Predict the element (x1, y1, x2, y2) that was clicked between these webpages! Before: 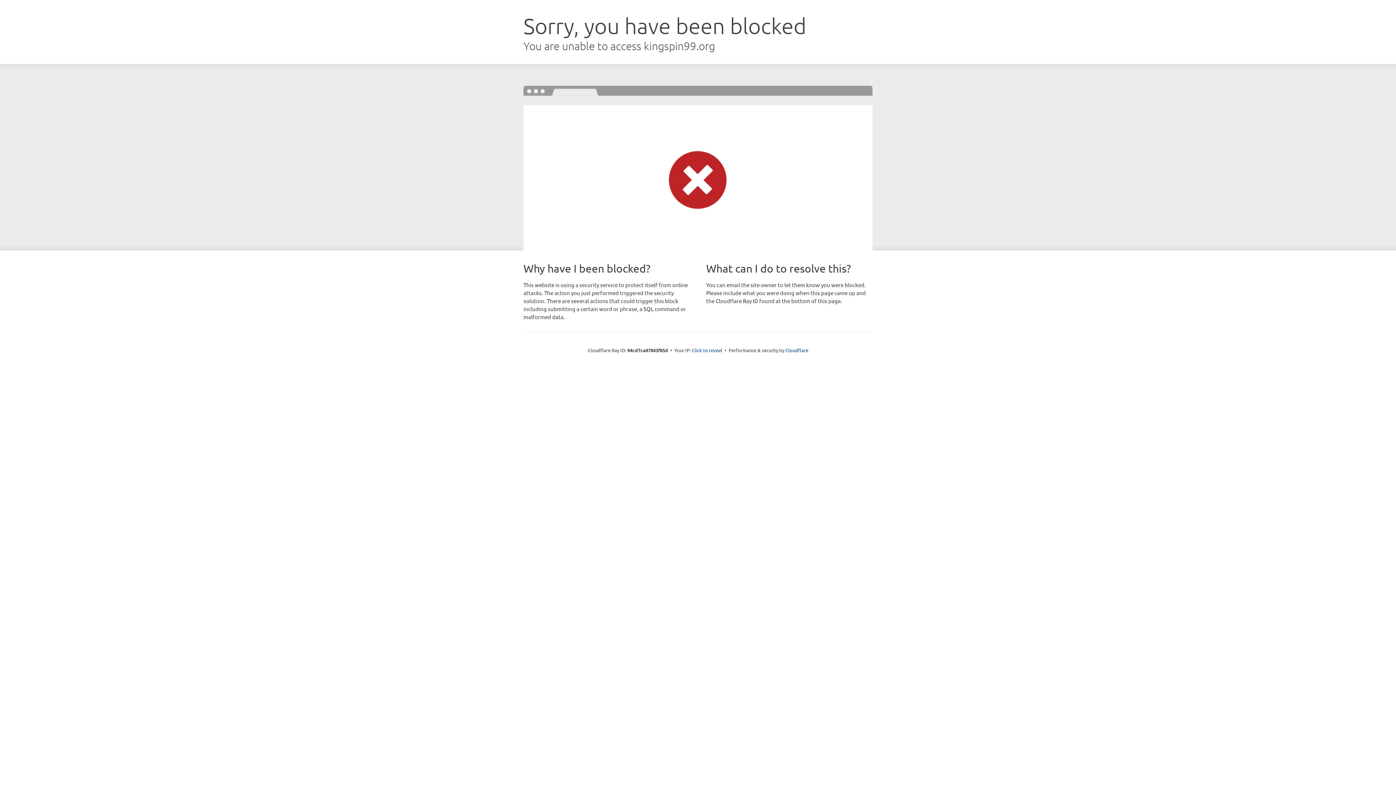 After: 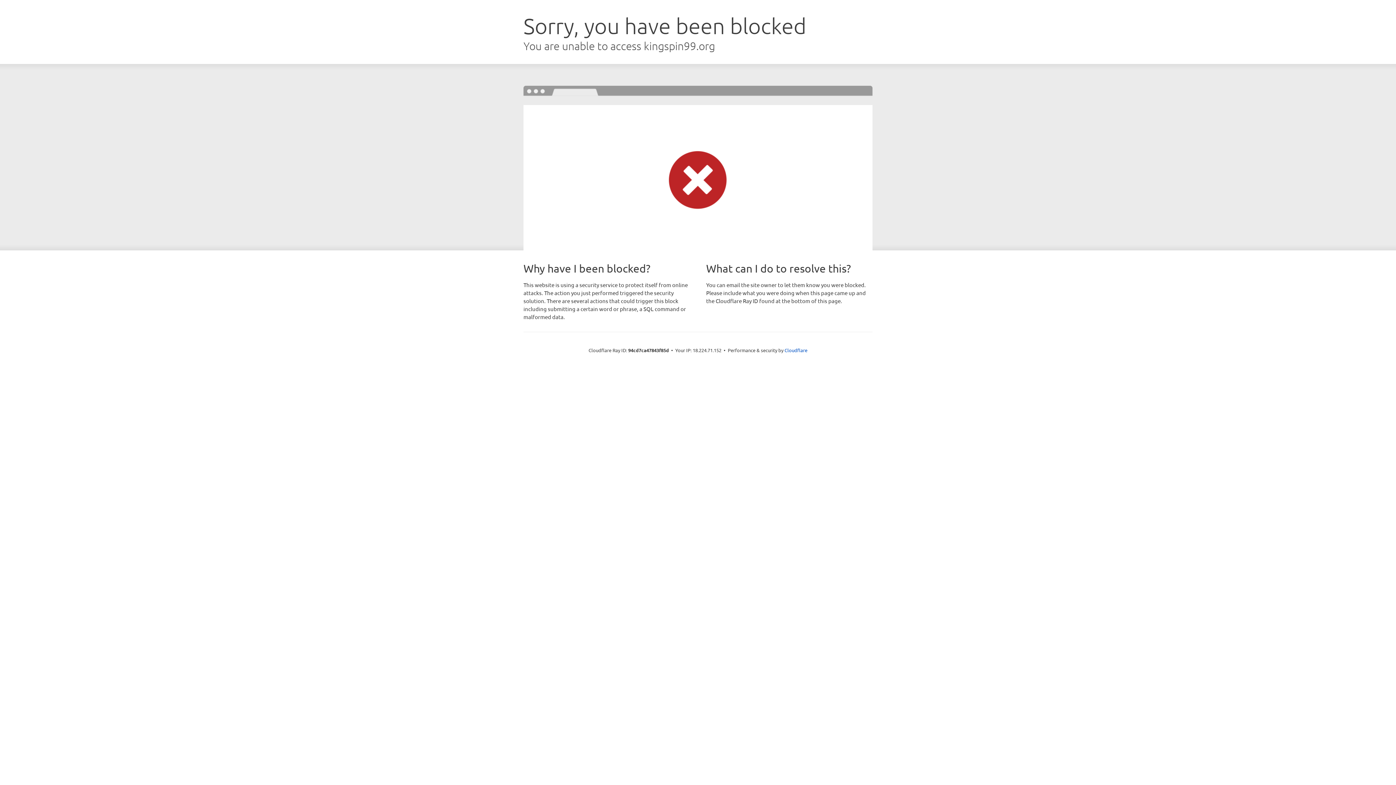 Action: bbox: (692, 346, 722, 353) label: Click to reveal